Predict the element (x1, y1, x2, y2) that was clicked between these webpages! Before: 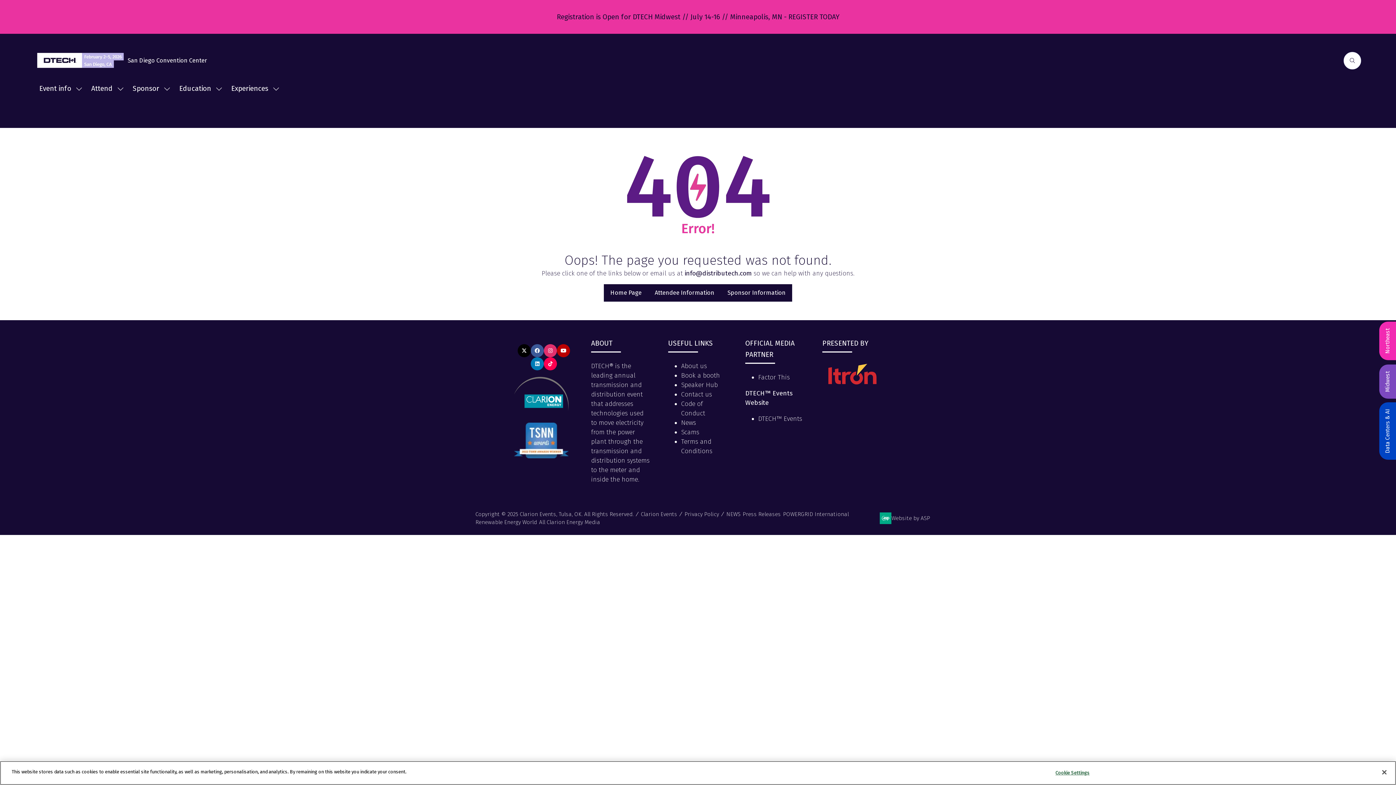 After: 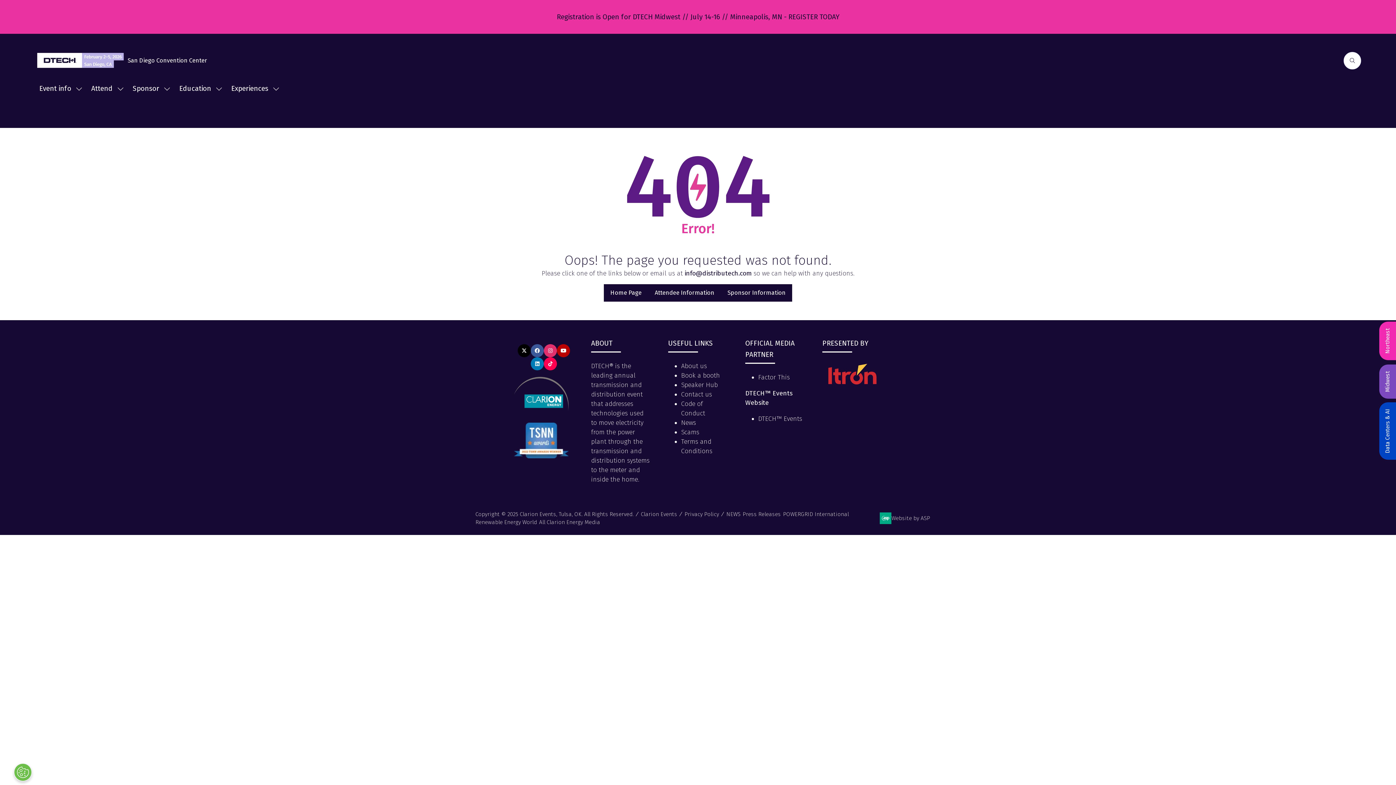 Action: label: Privacy Policy bbox: (684, 510, 719, 518)